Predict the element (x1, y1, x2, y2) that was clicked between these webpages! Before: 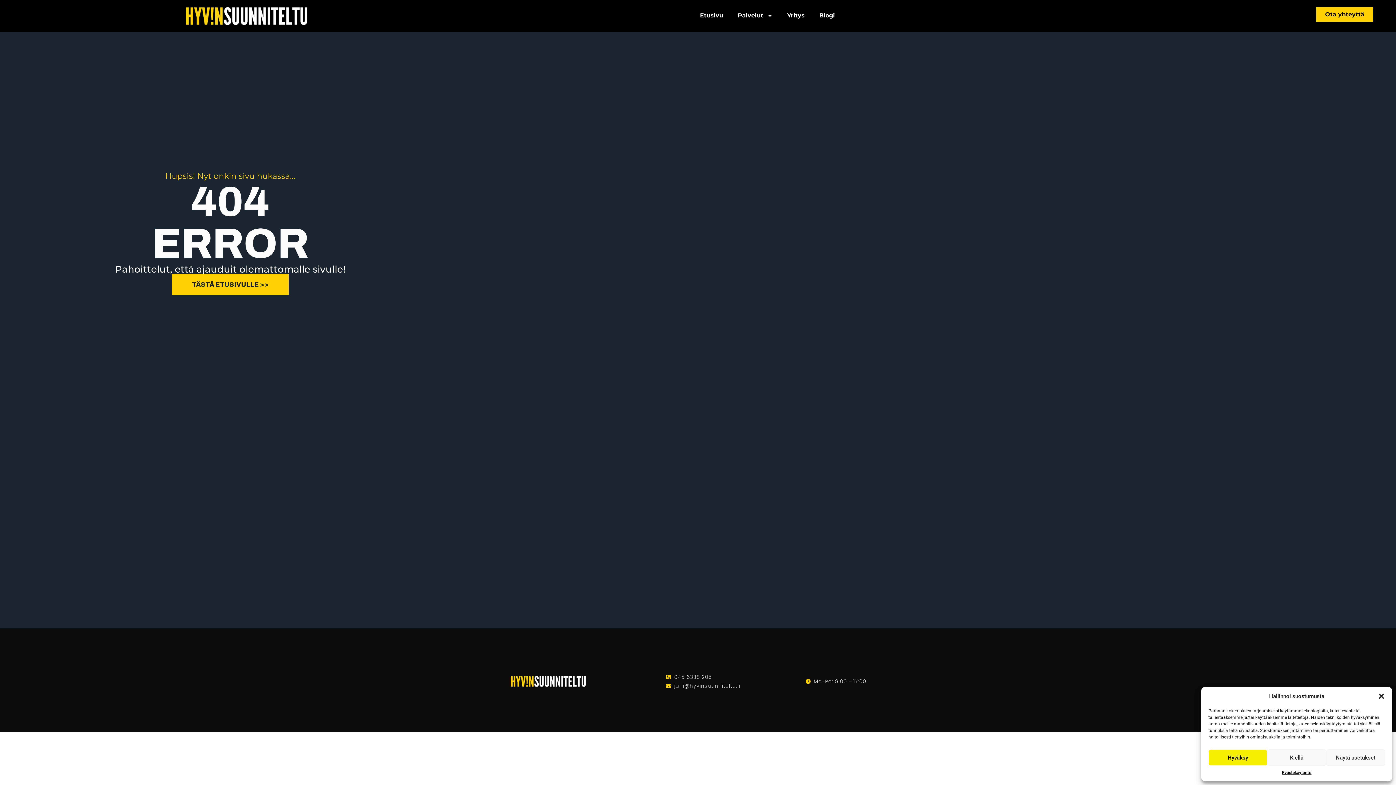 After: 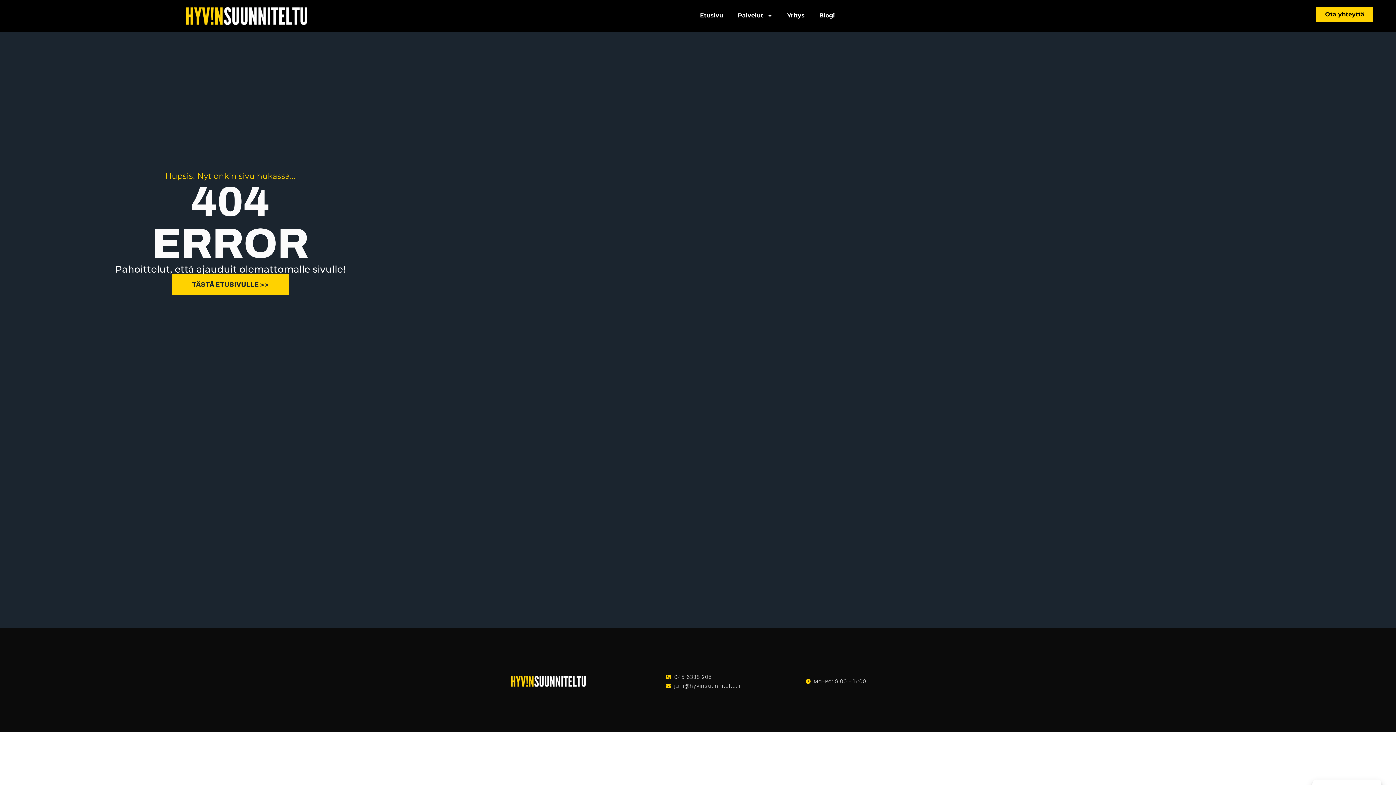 Action: bbox: (1208, 749, 1267, 766) label: Hyväksy